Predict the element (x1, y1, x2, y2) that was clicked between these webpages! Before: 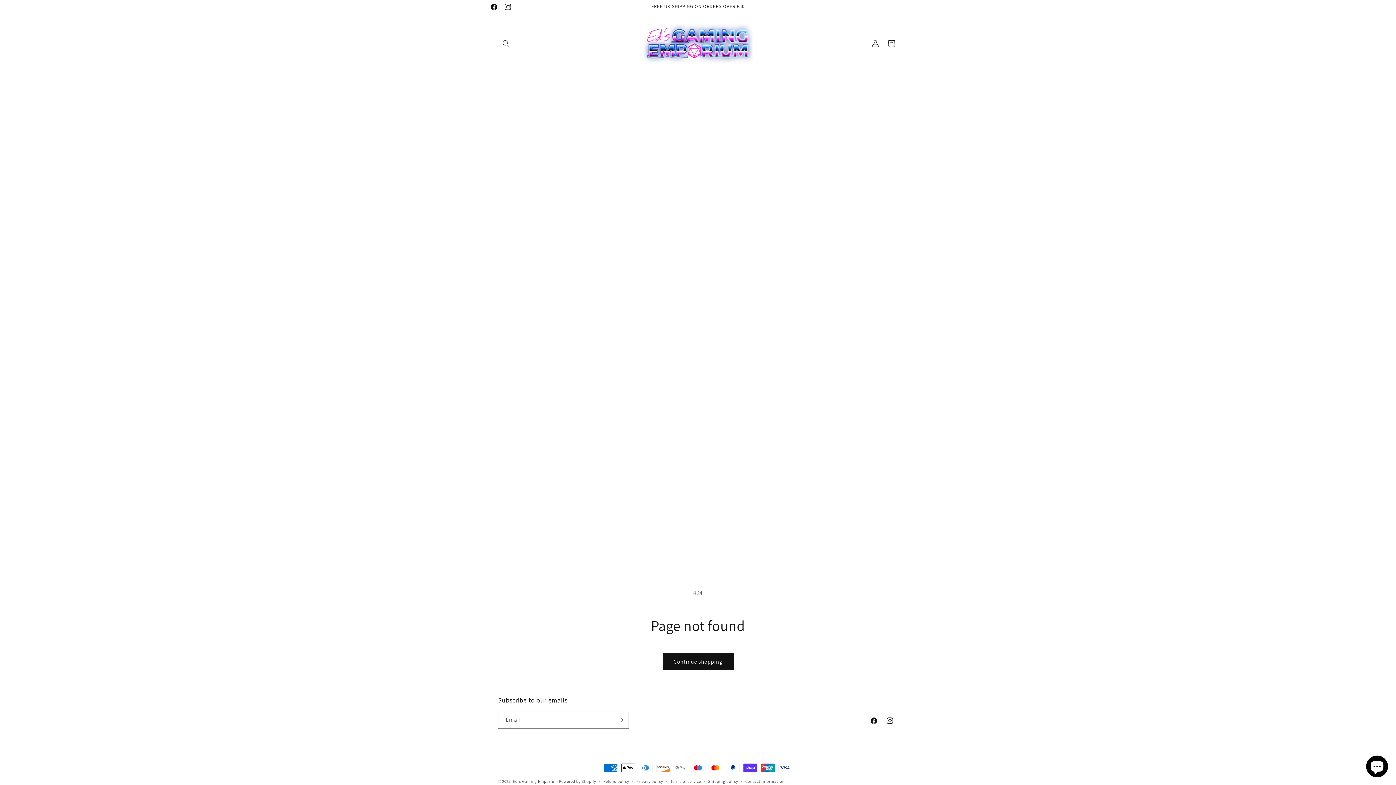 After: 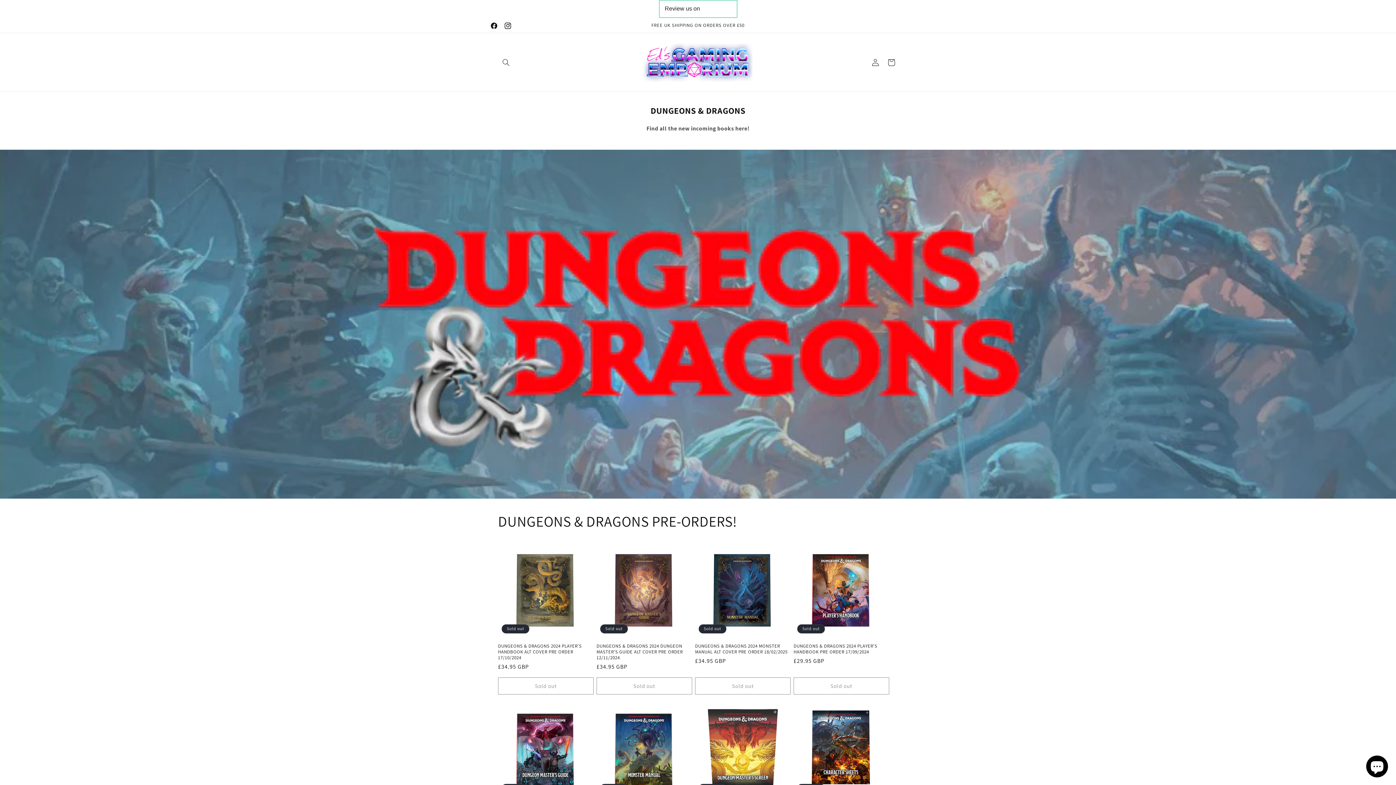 Action: label: Ed's Gaming Emporium bbox: (512, 779, 558, 784)